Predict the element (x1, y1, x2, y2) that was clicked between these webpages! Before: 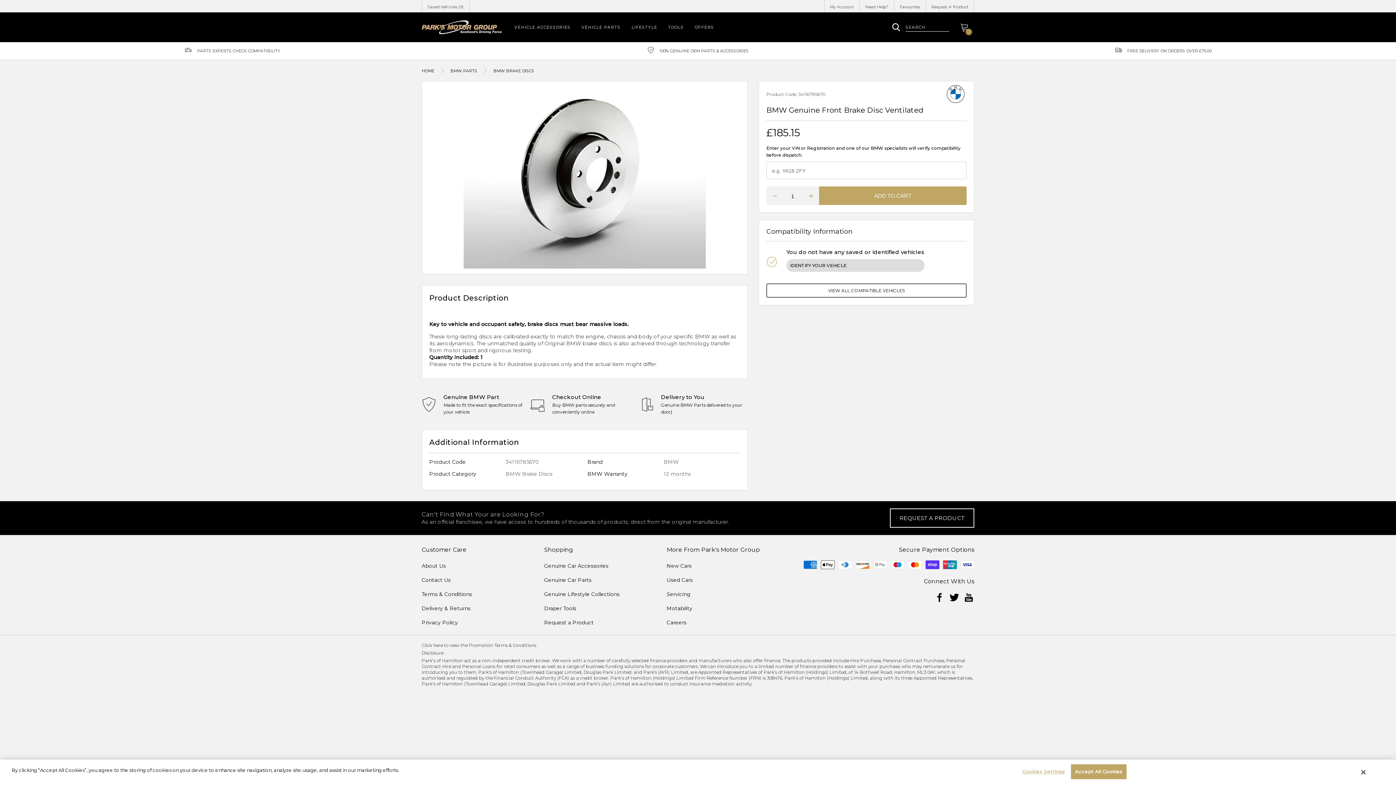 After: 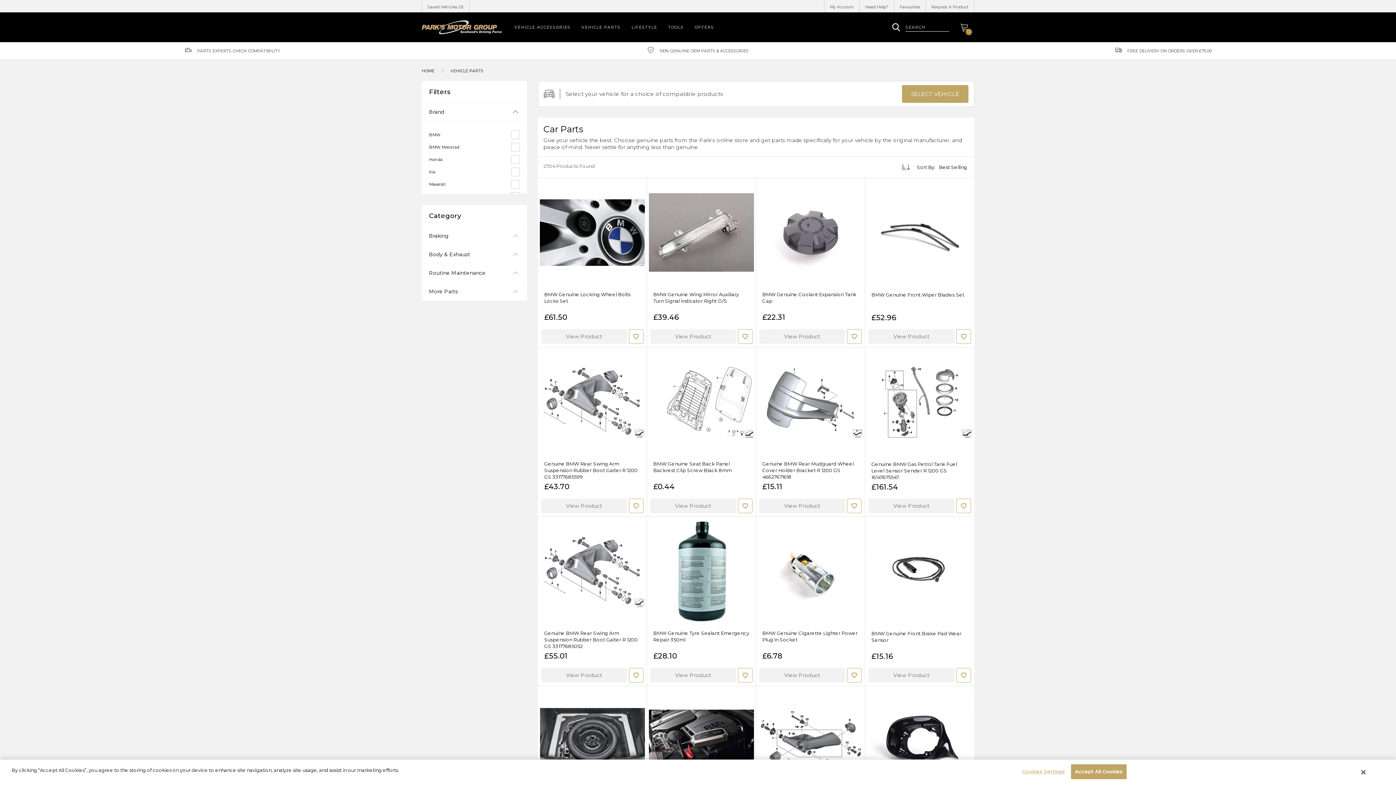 Action: bbox: (576, 12, 626, 42) label: VEHICLE PARTS